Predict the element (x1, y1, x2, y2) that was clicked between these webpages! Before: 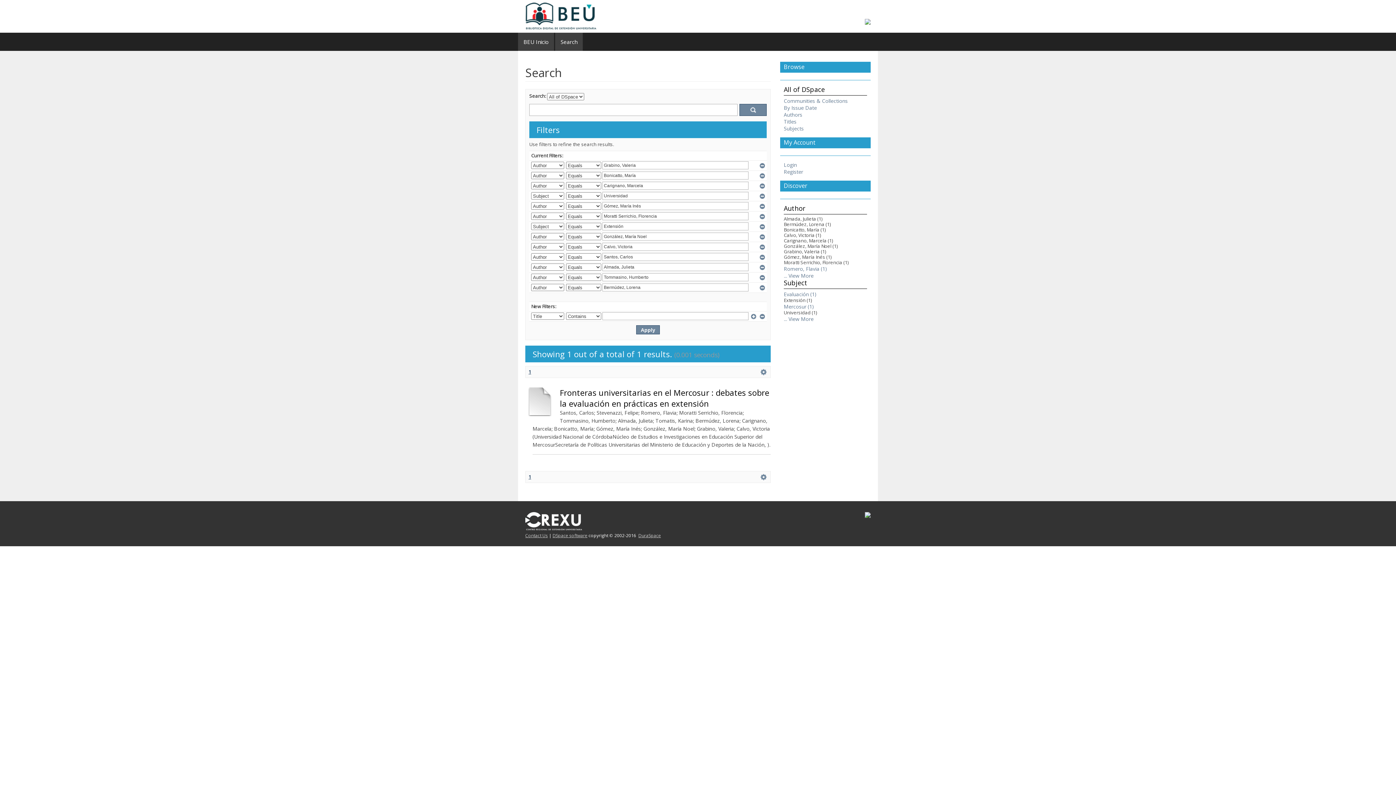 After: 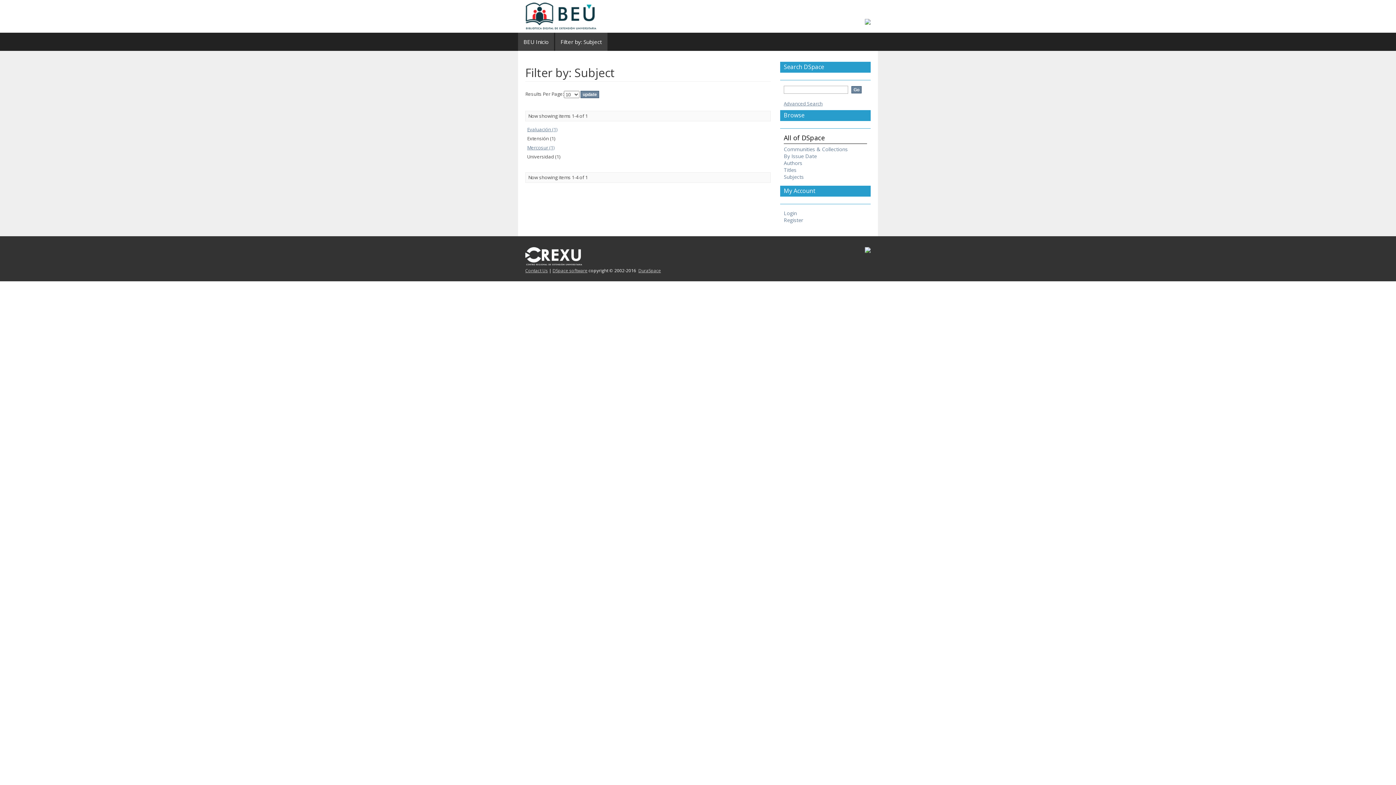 Action: bbox: (784, 315, 813, 322) label: ... View More